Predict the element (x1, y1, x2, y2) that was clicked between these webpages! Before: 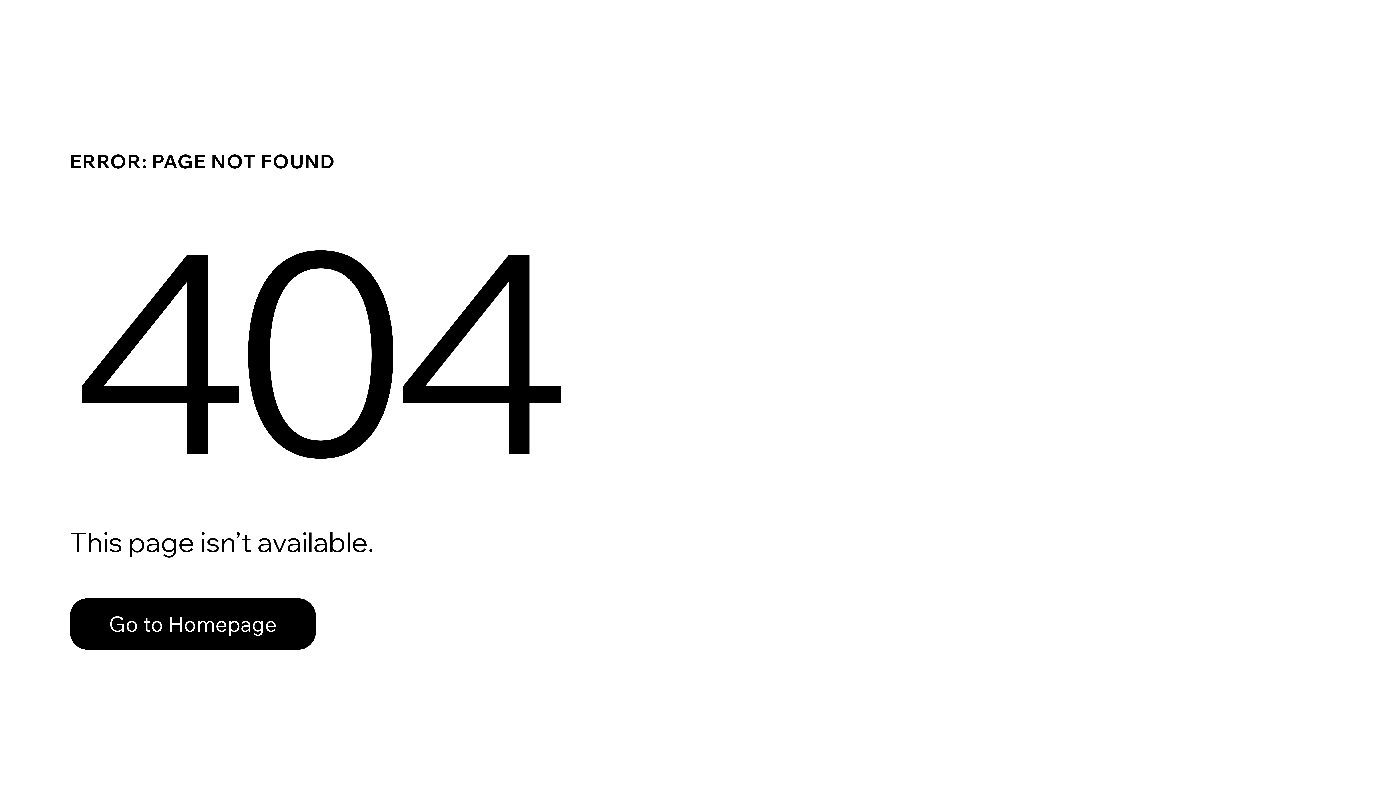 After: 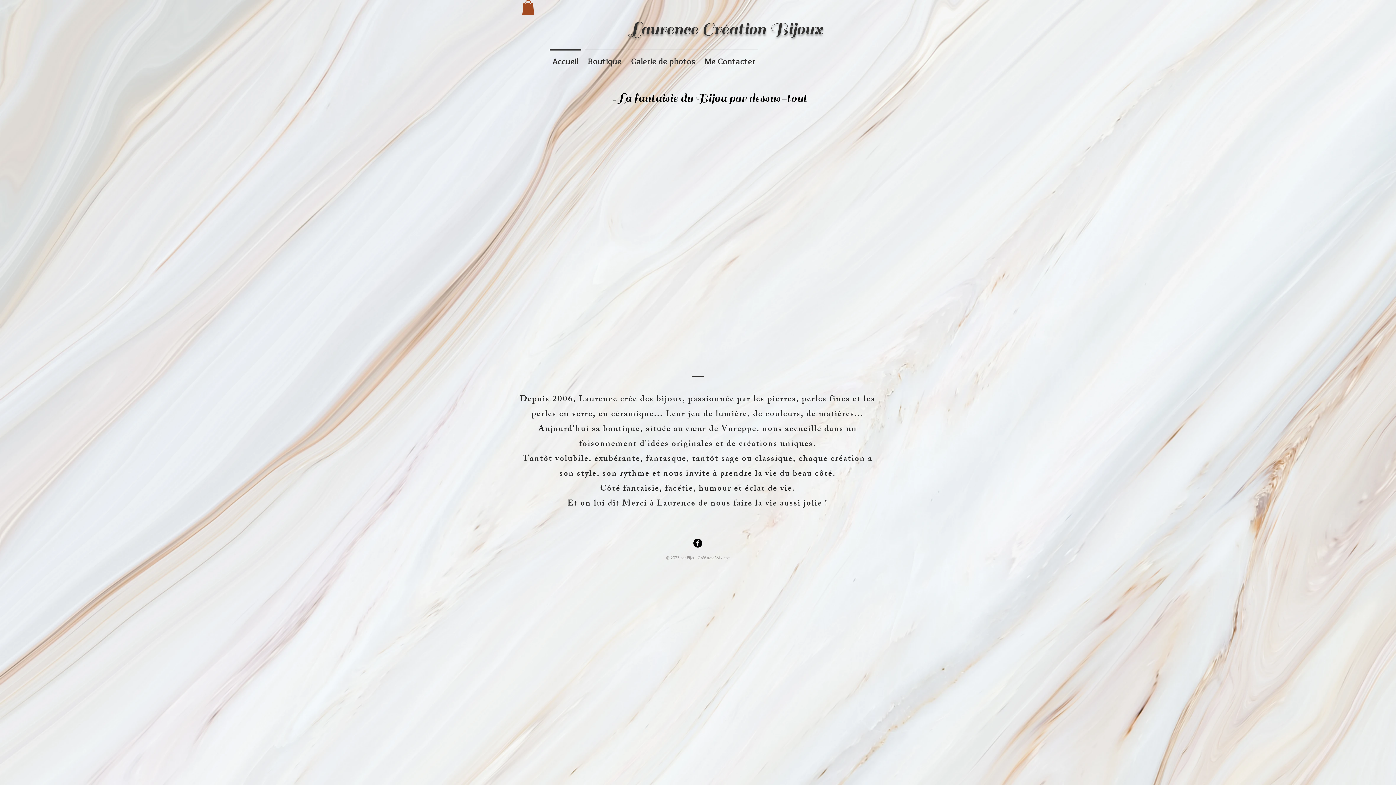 Action: label: Go to Homepage bbox: (69, 598, 316, 650)